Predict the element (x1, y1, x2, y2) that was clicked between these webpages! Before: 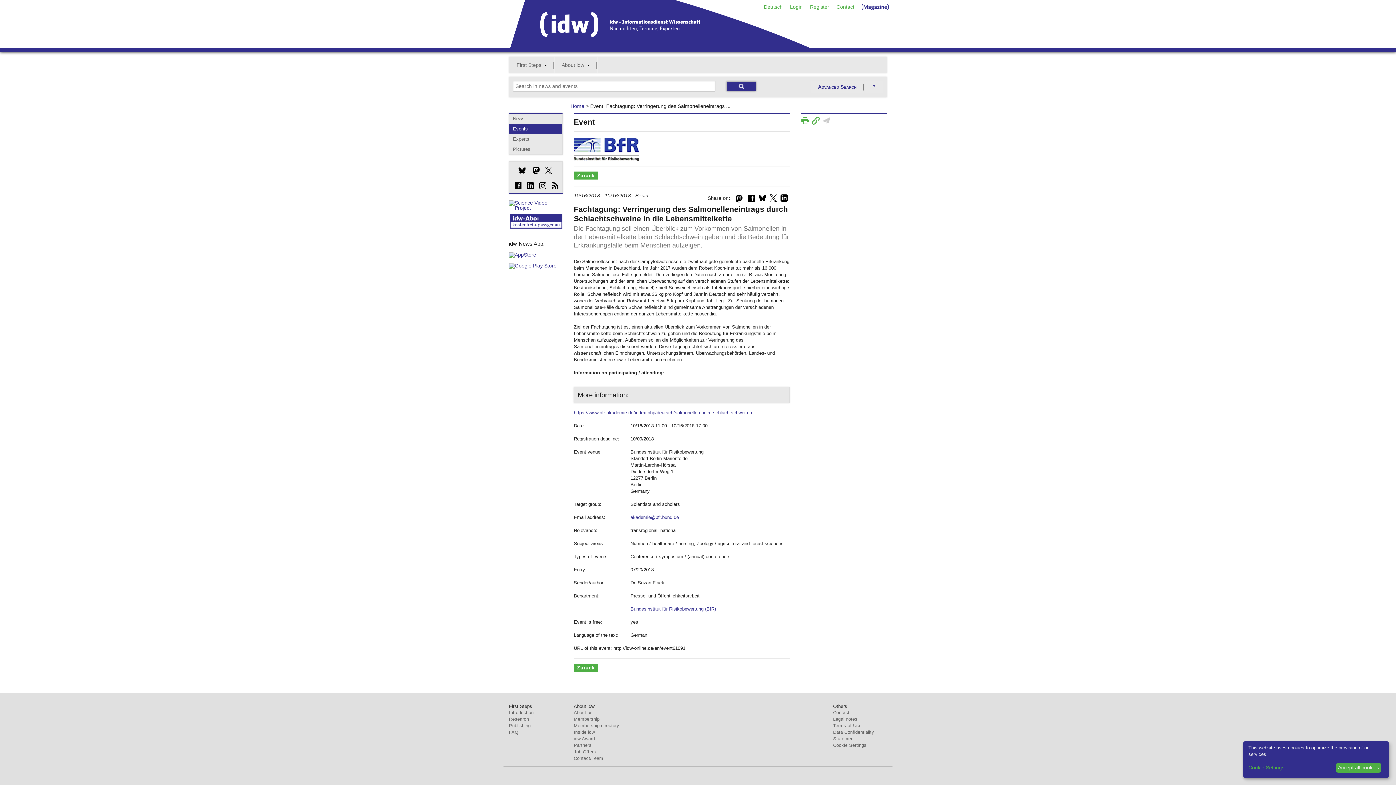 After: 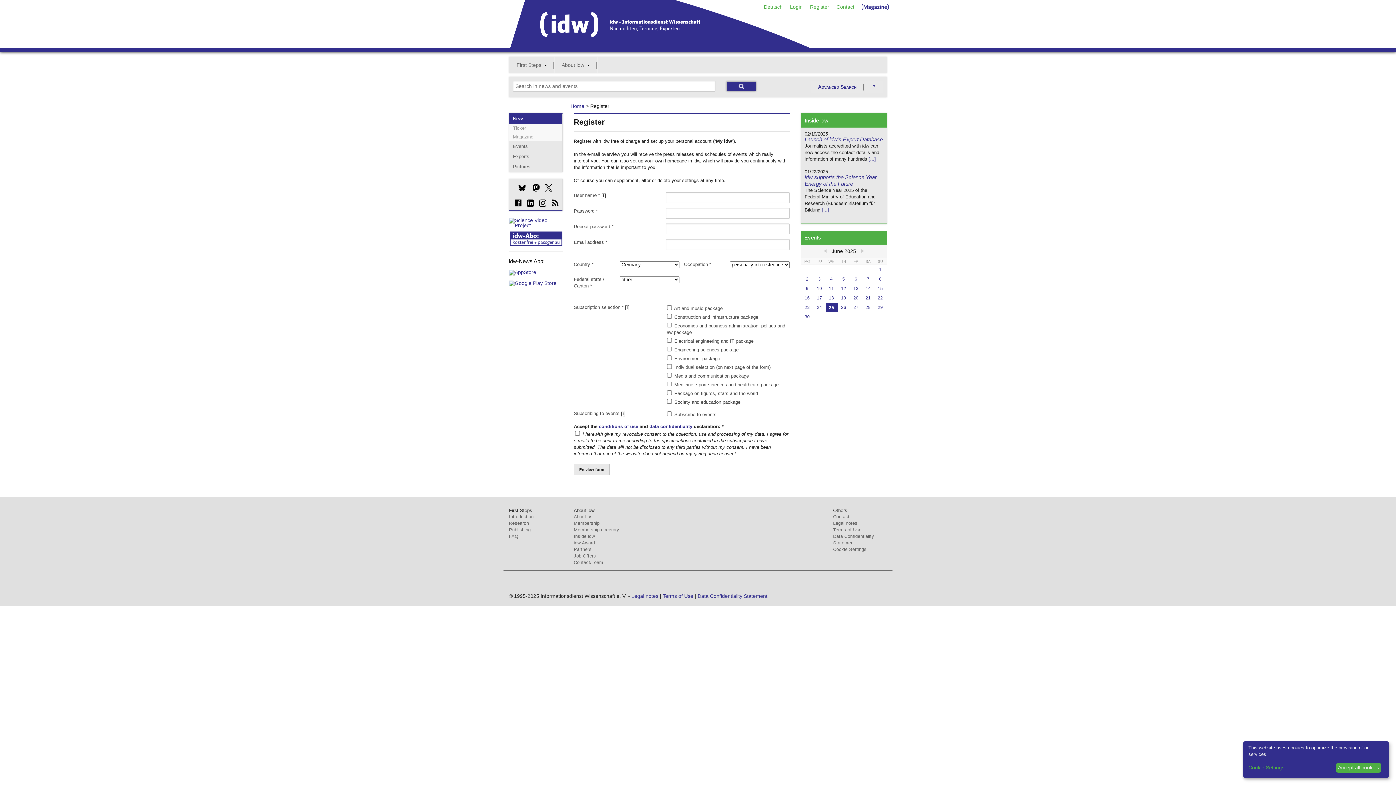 Action: bbox: (806, 0, 833, 13) label: Register